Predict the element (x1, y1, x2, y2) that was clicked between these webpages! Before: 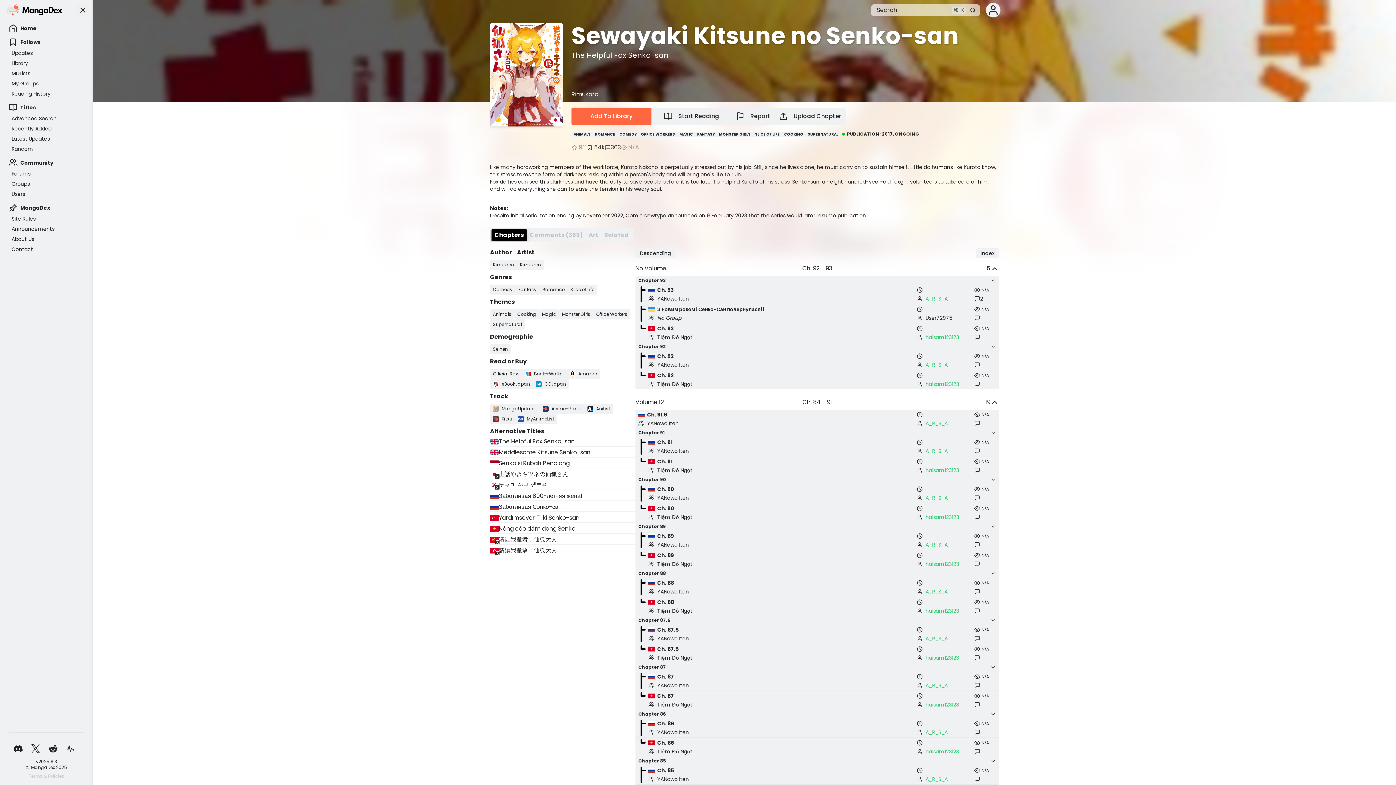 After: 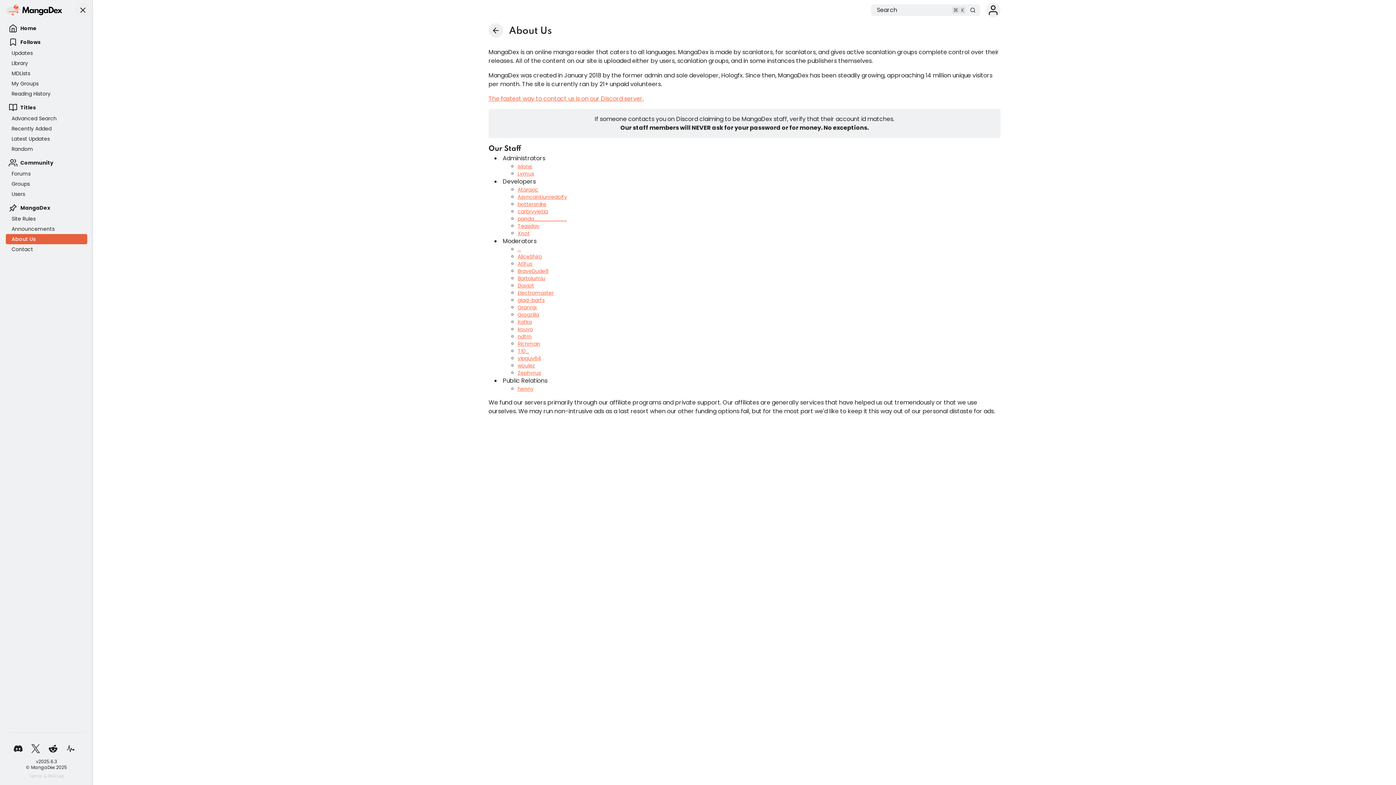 Action: bbox: (5, 234, 87, 244) label: About Us